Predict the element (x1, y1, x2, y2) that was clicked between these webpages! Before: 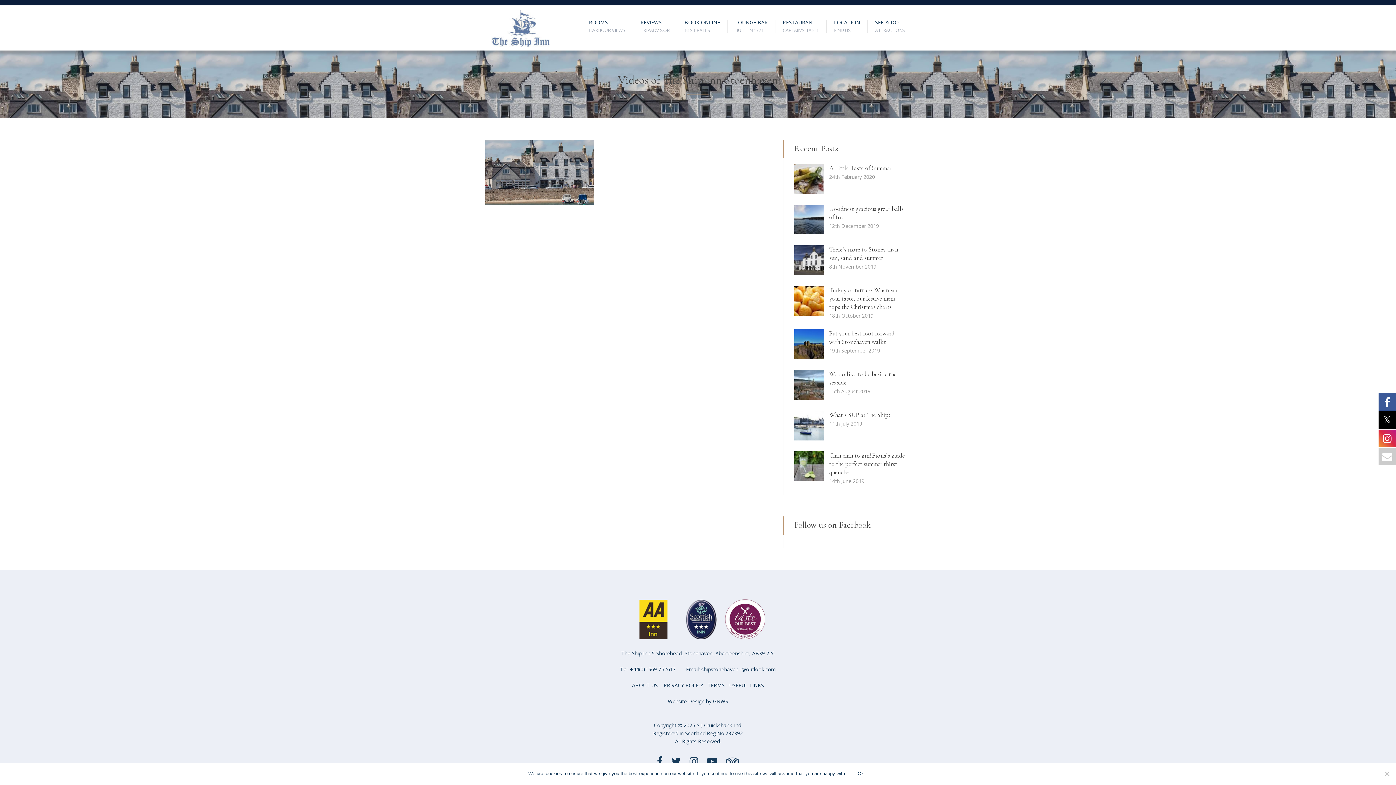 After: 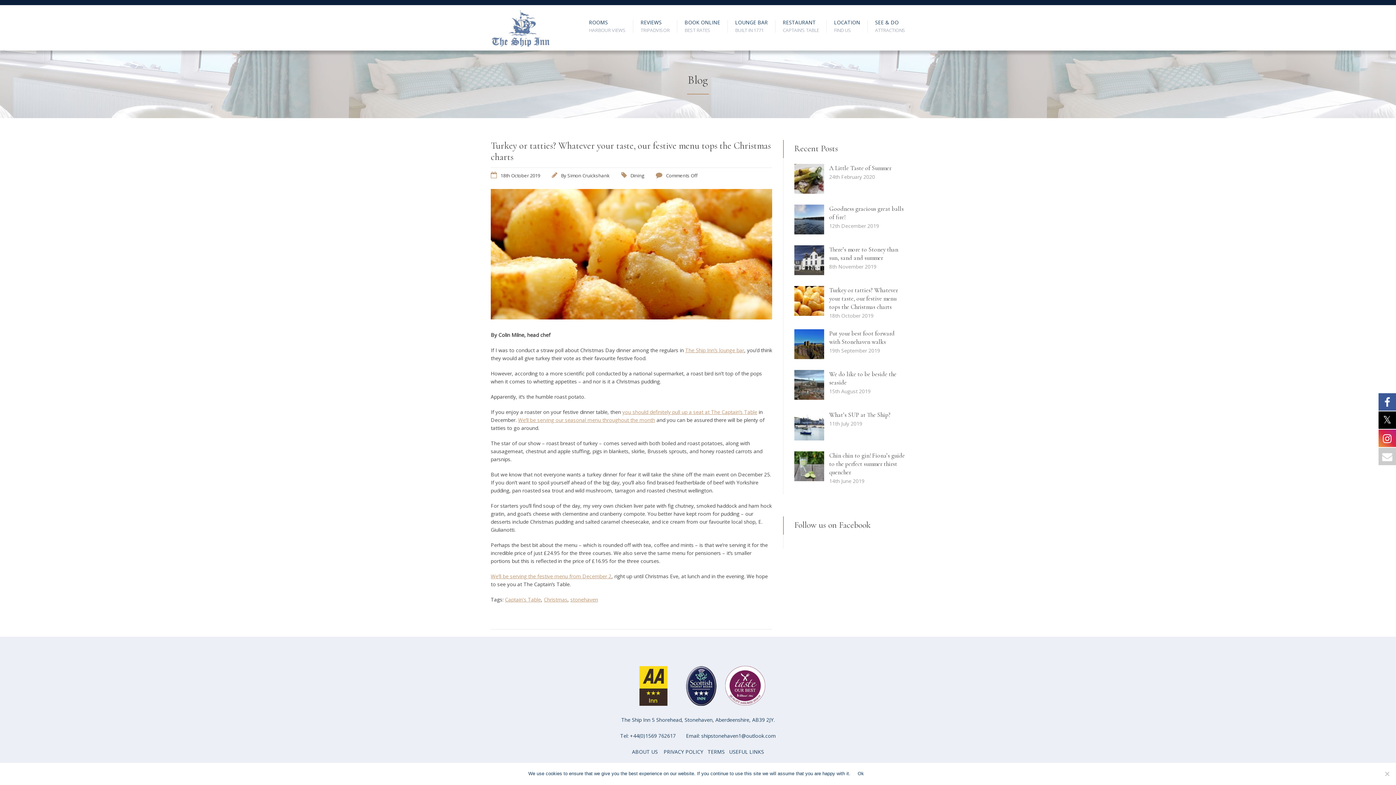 Action: label: Turkey or tatties? Whatever your taste, our festive menu tops the Christmas charts bbox: (829, 286, 898, 310)